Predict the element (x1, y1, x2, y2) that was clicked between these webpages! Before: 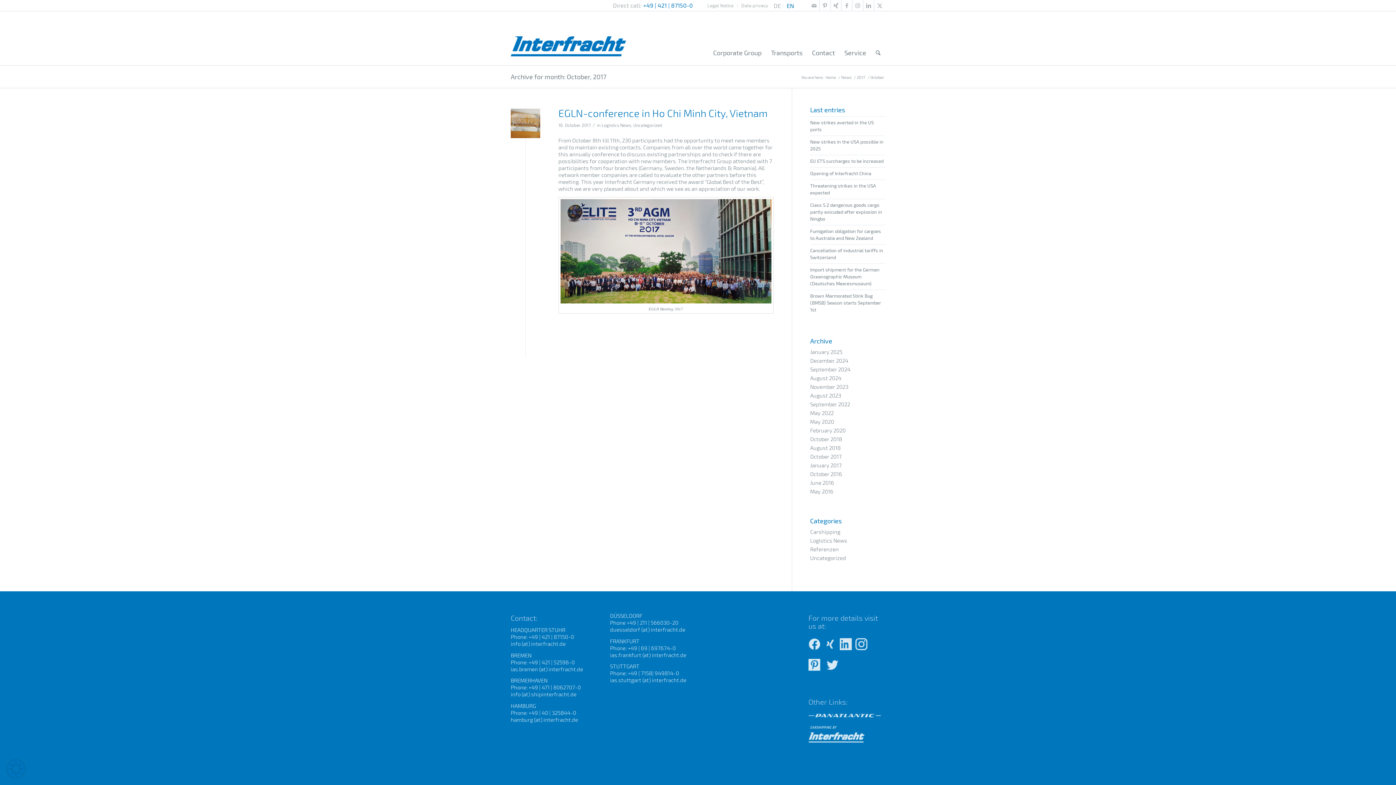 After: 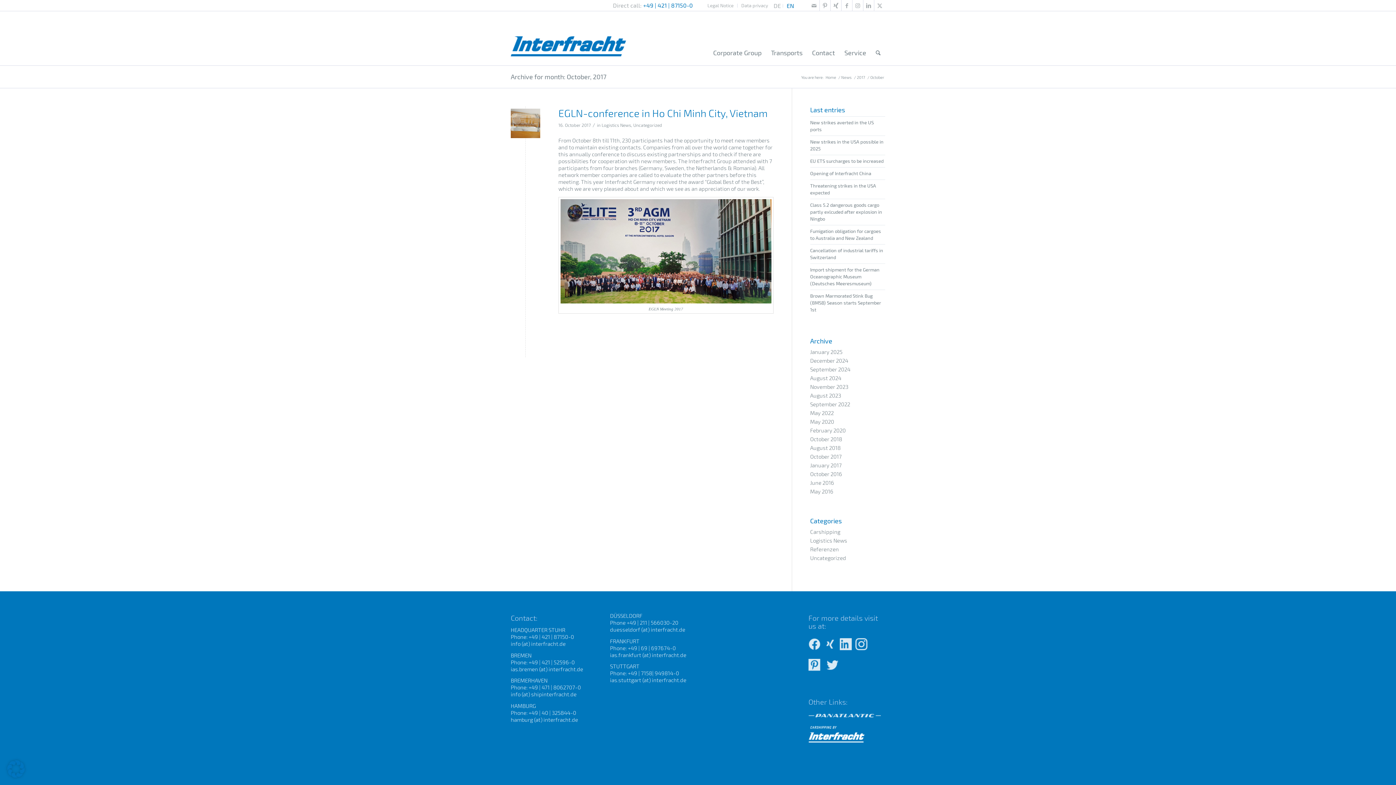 Action: bbox: (808, 741, 868, 747)